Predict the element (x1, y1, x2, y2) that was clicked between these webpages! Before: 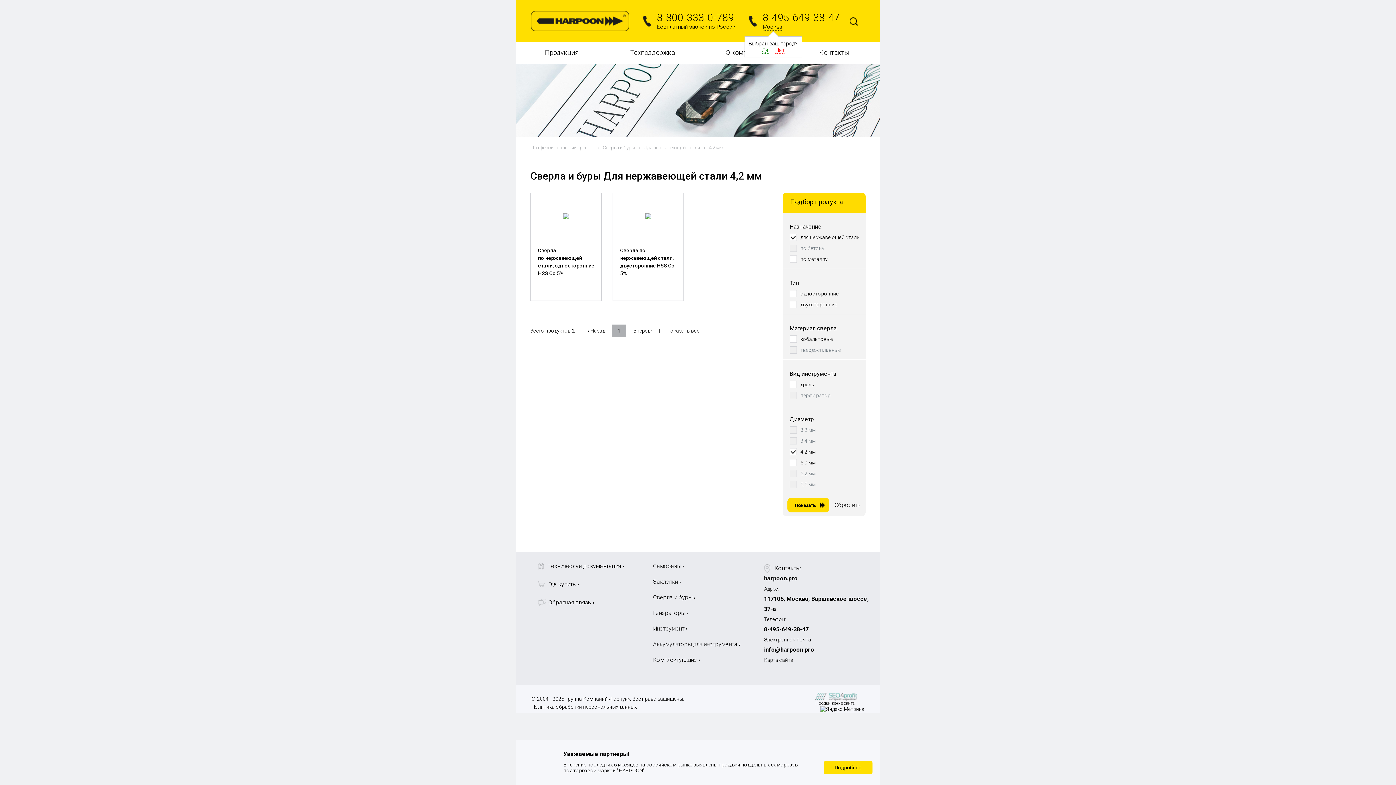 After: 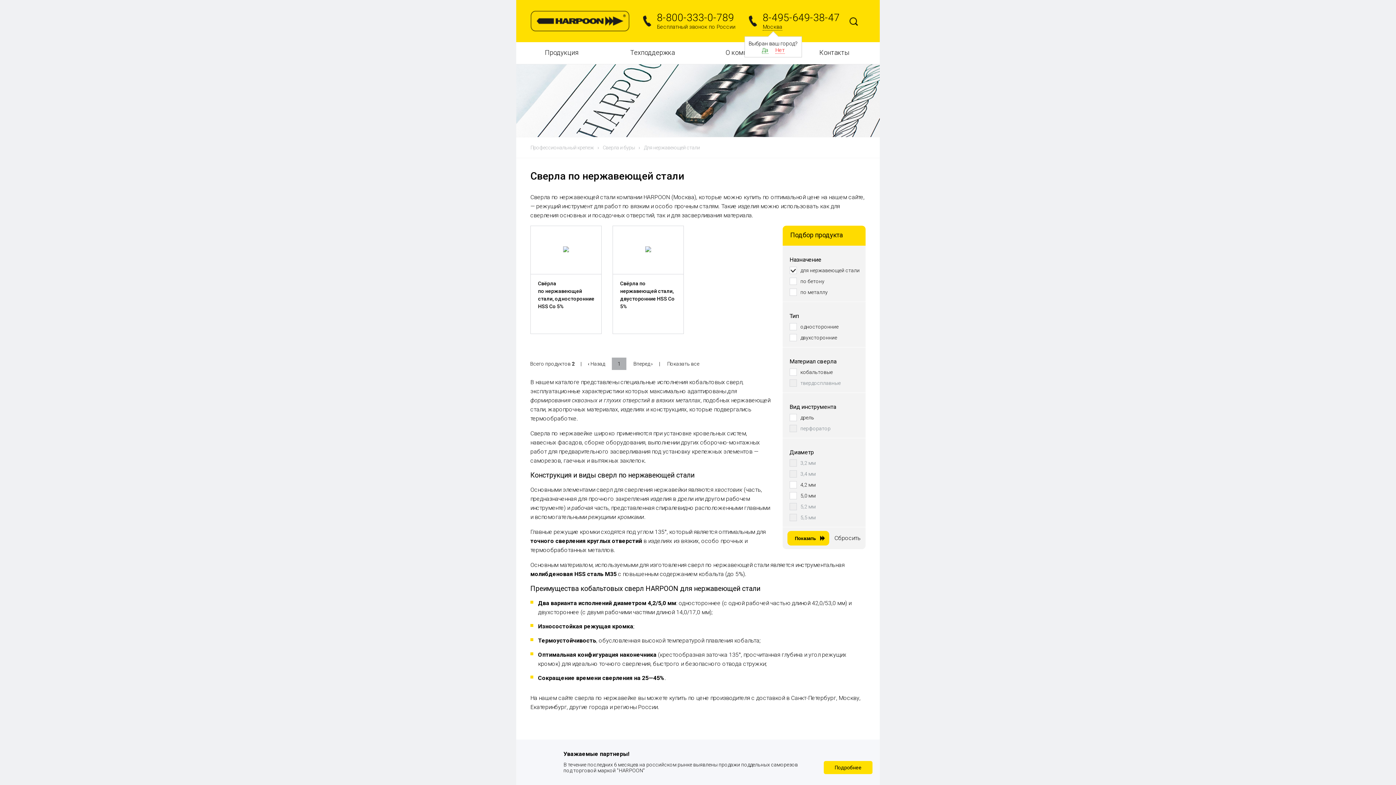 Action: label: 4,2 мм bbox: (800, 447, 823, 457)